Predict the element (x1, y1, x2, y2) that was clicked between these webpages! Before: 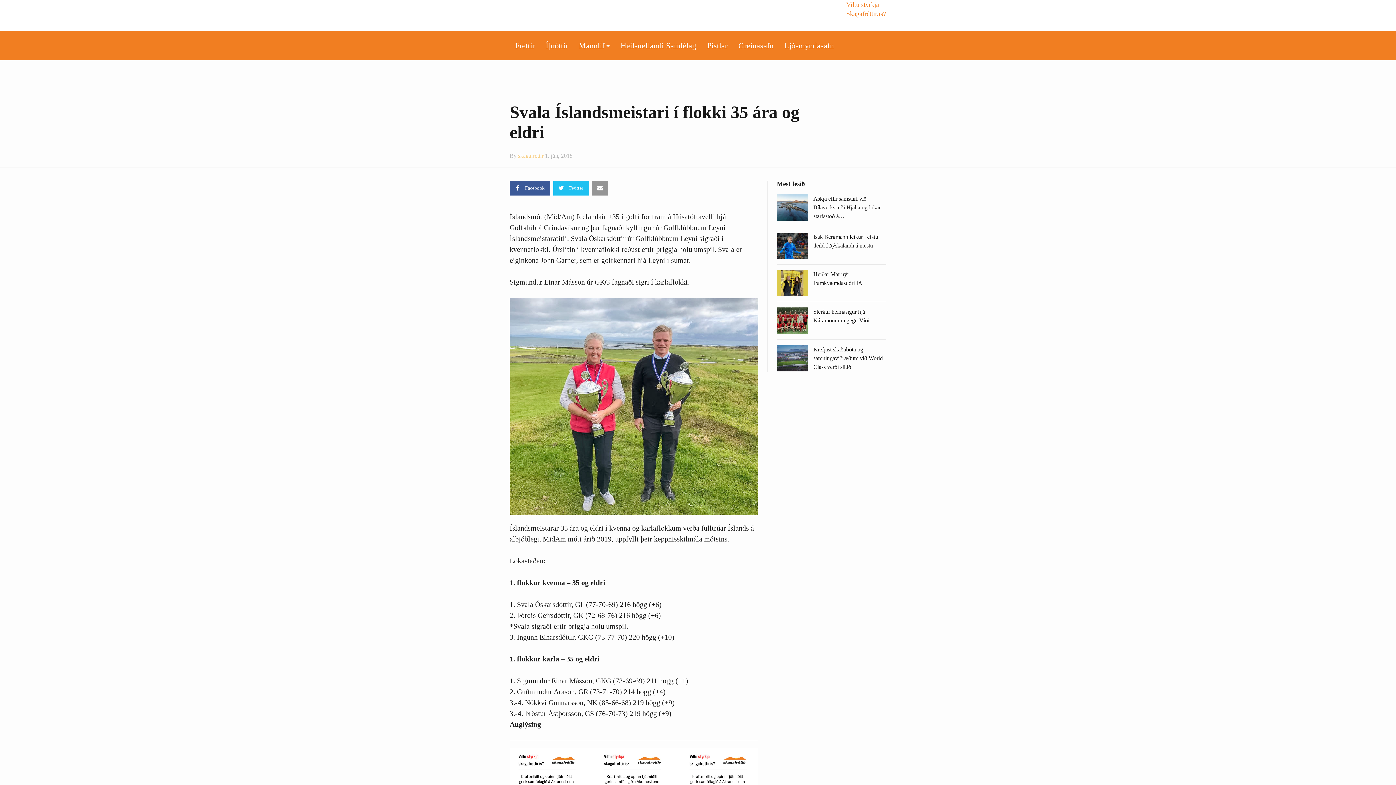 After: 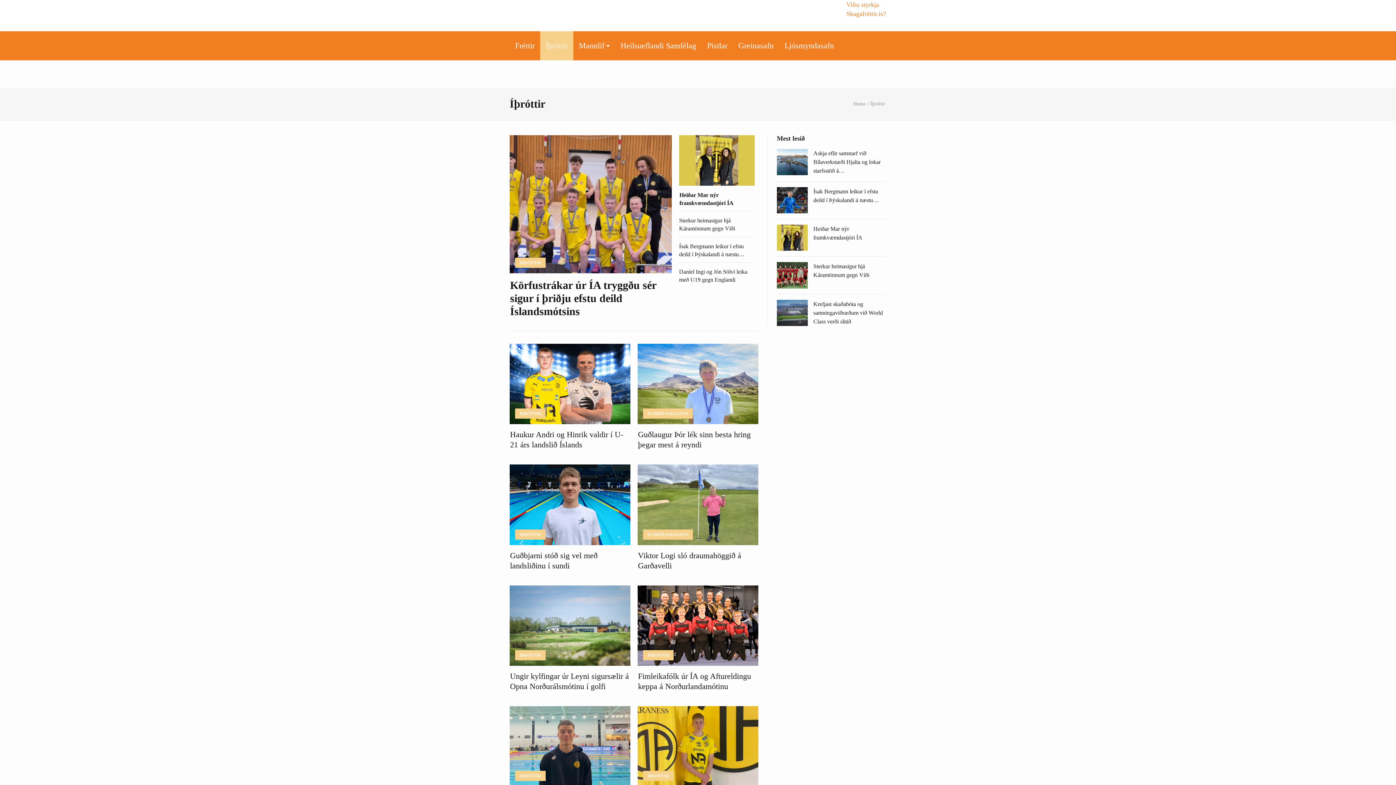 Action: label: Íþróttir bbox: (540, 31, 573, 60)